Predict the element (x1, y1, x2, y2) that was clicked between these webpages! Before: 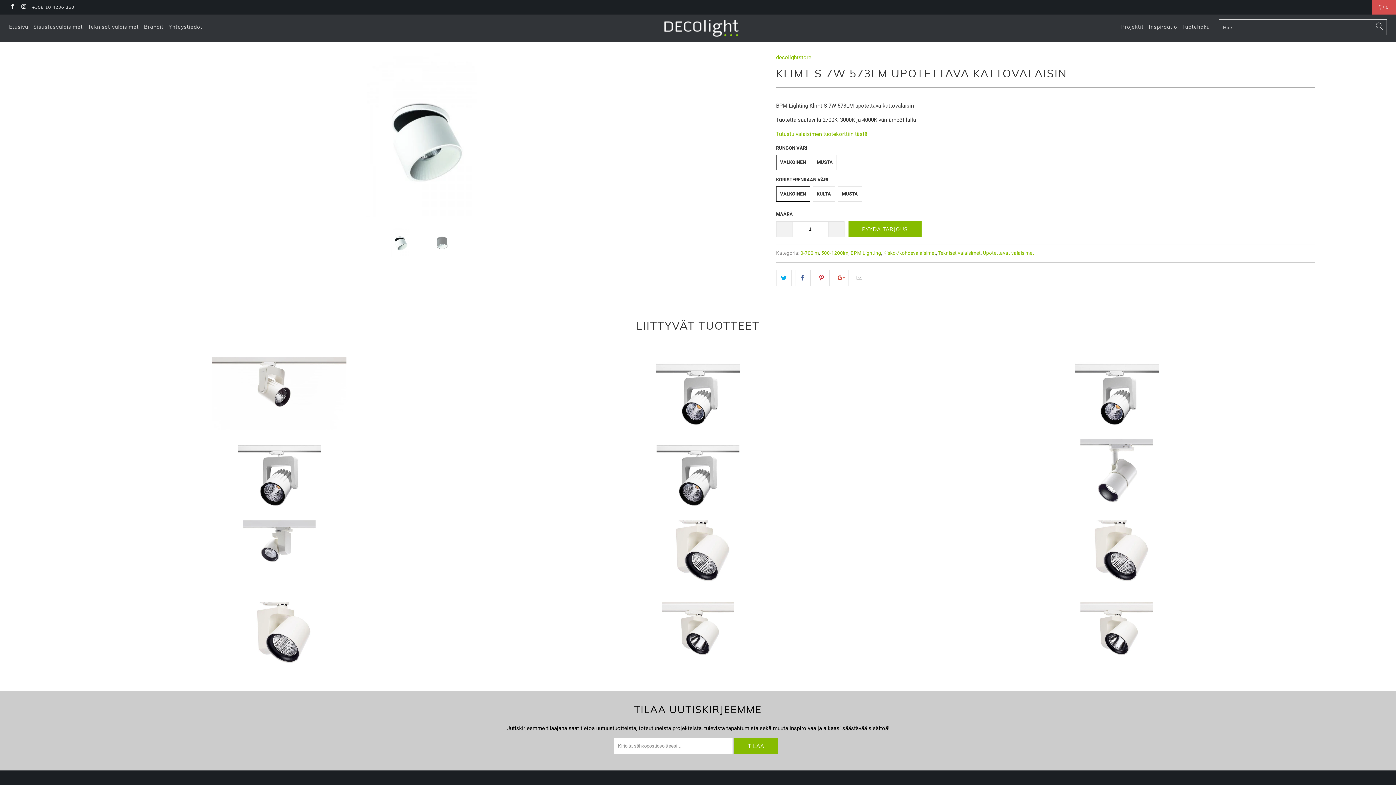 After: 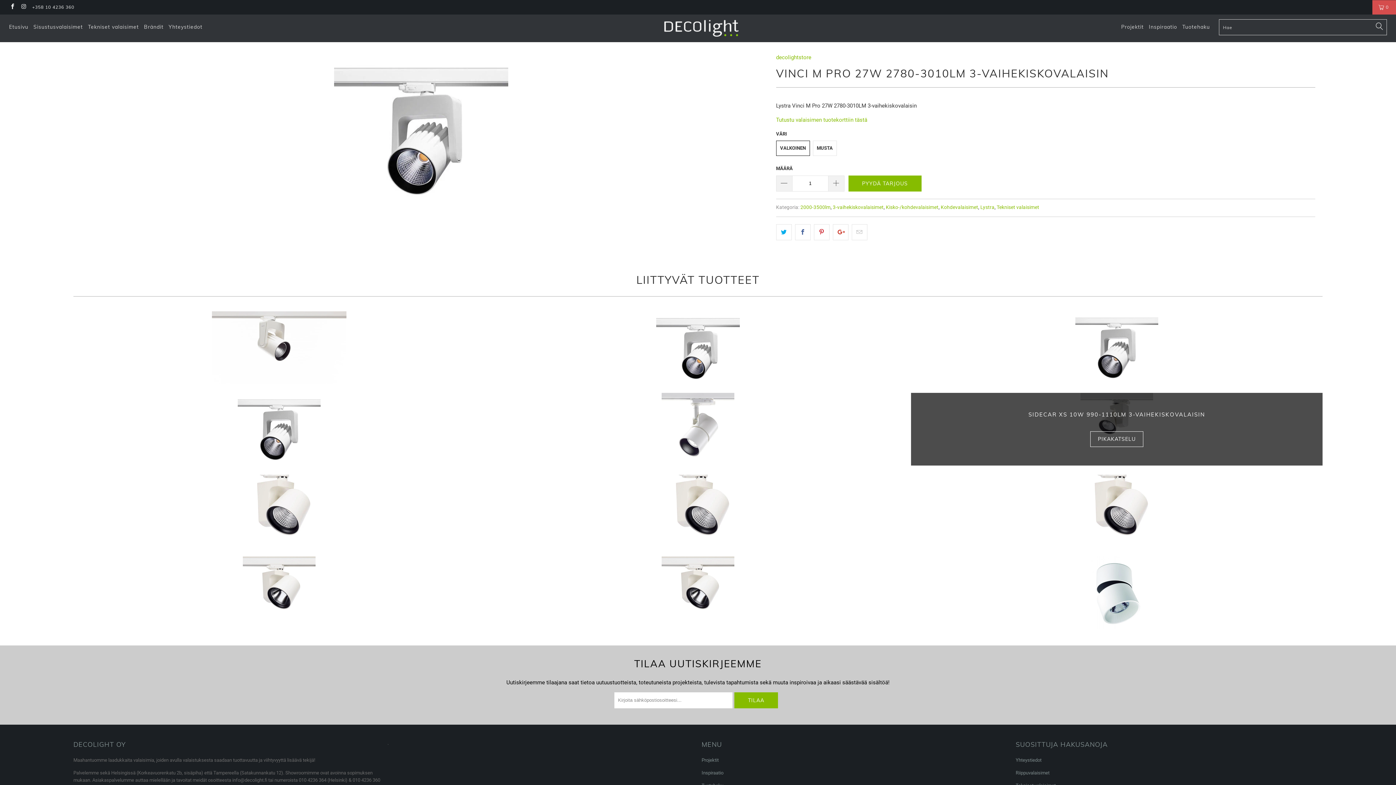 Action: bbox: (911, 356, 1322, 429) label: Vinci M Pro 27W 2780-3010LM 3-vaihekiskovalaisin